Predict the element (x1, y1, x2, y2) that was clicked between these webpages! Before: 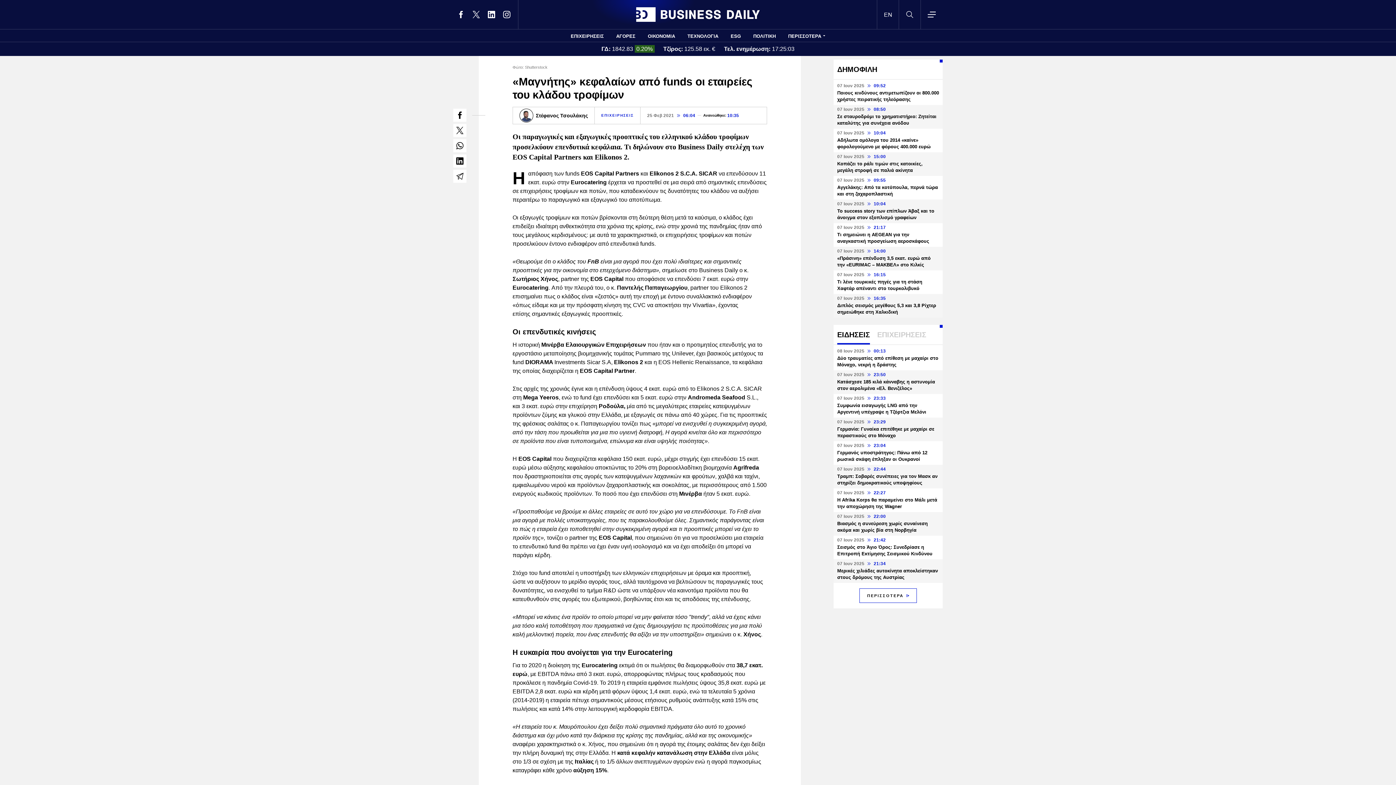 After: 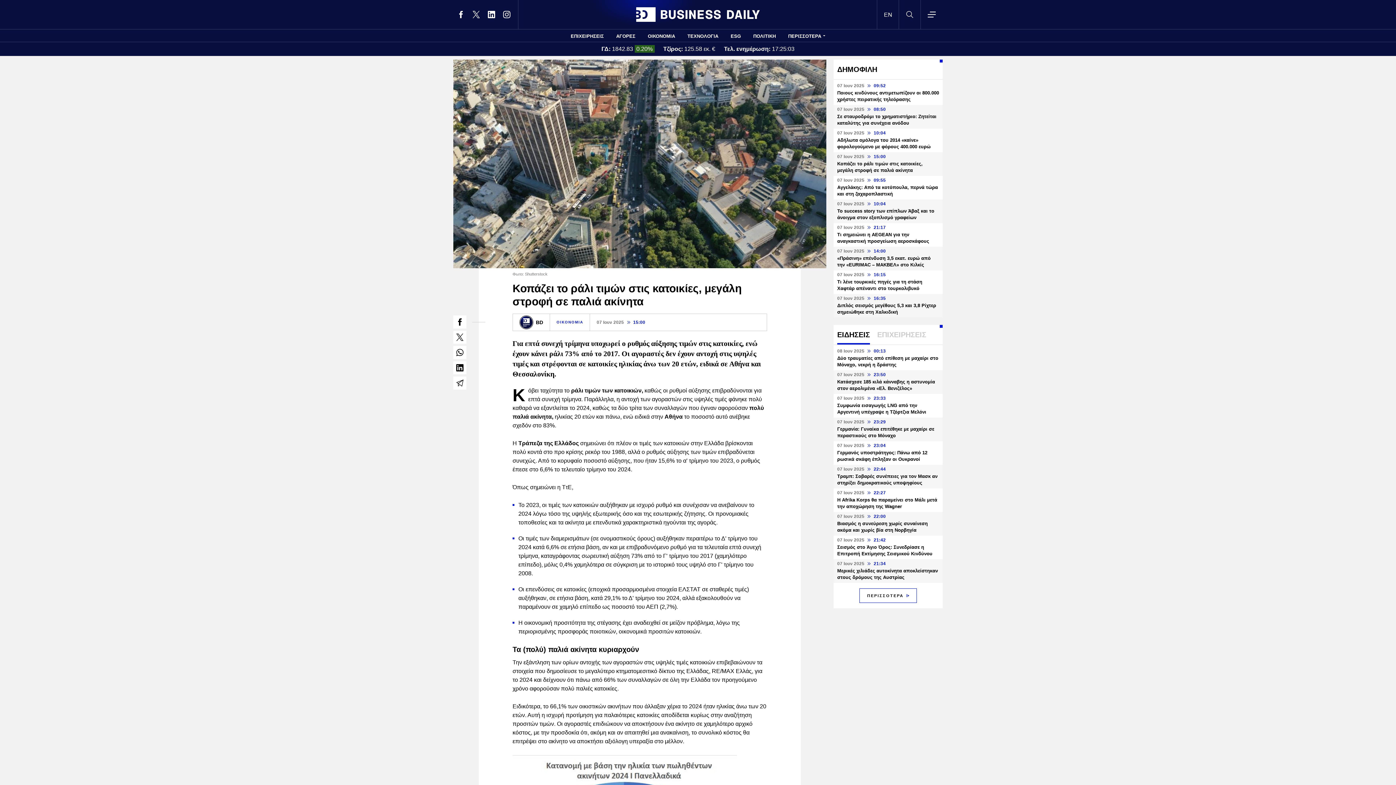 Action: bbox: (833, 152, 942, 176) label: 07 Ιουν 2025  15:00
Κοπάζει το ράλι τιμών στις κατοικίες, μεγάλη στροφή σε παλιά ακίνητα